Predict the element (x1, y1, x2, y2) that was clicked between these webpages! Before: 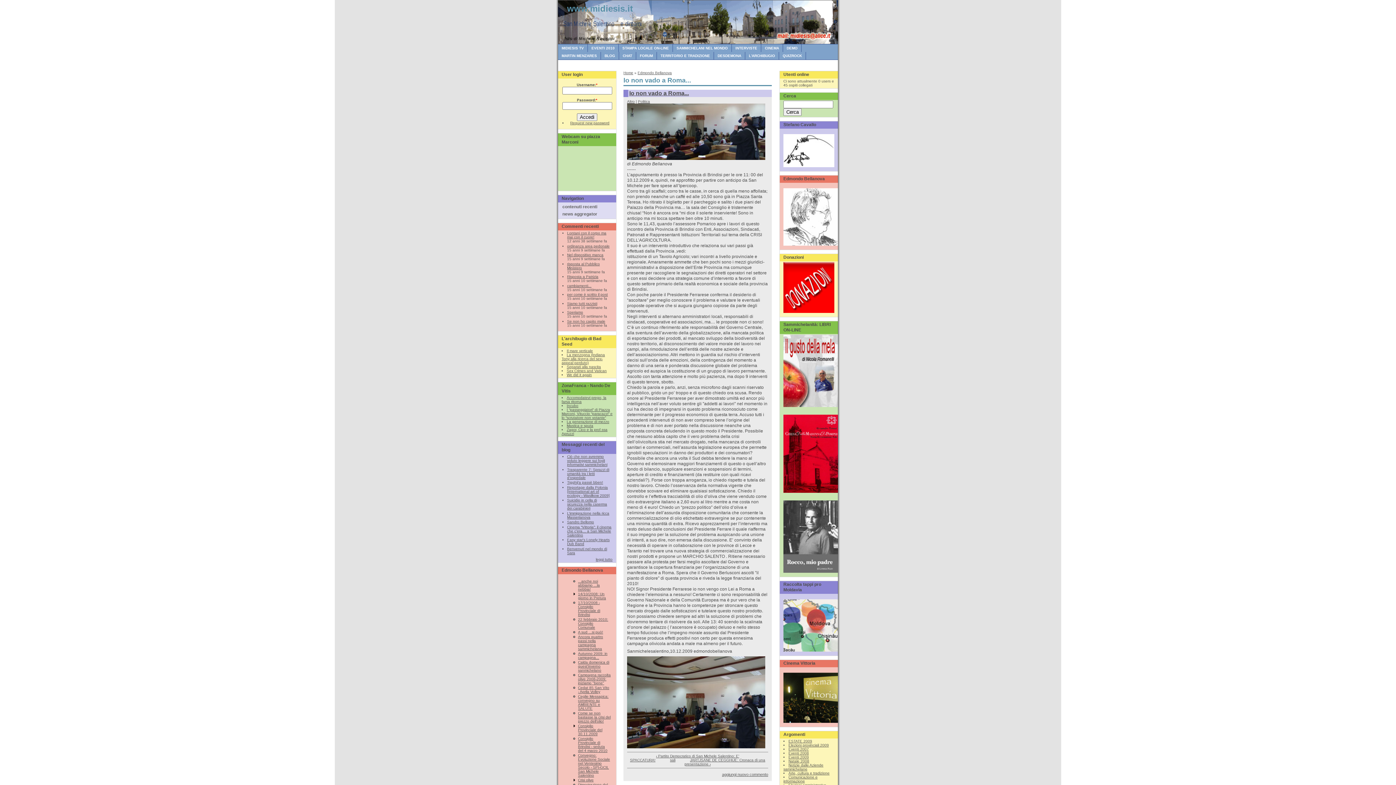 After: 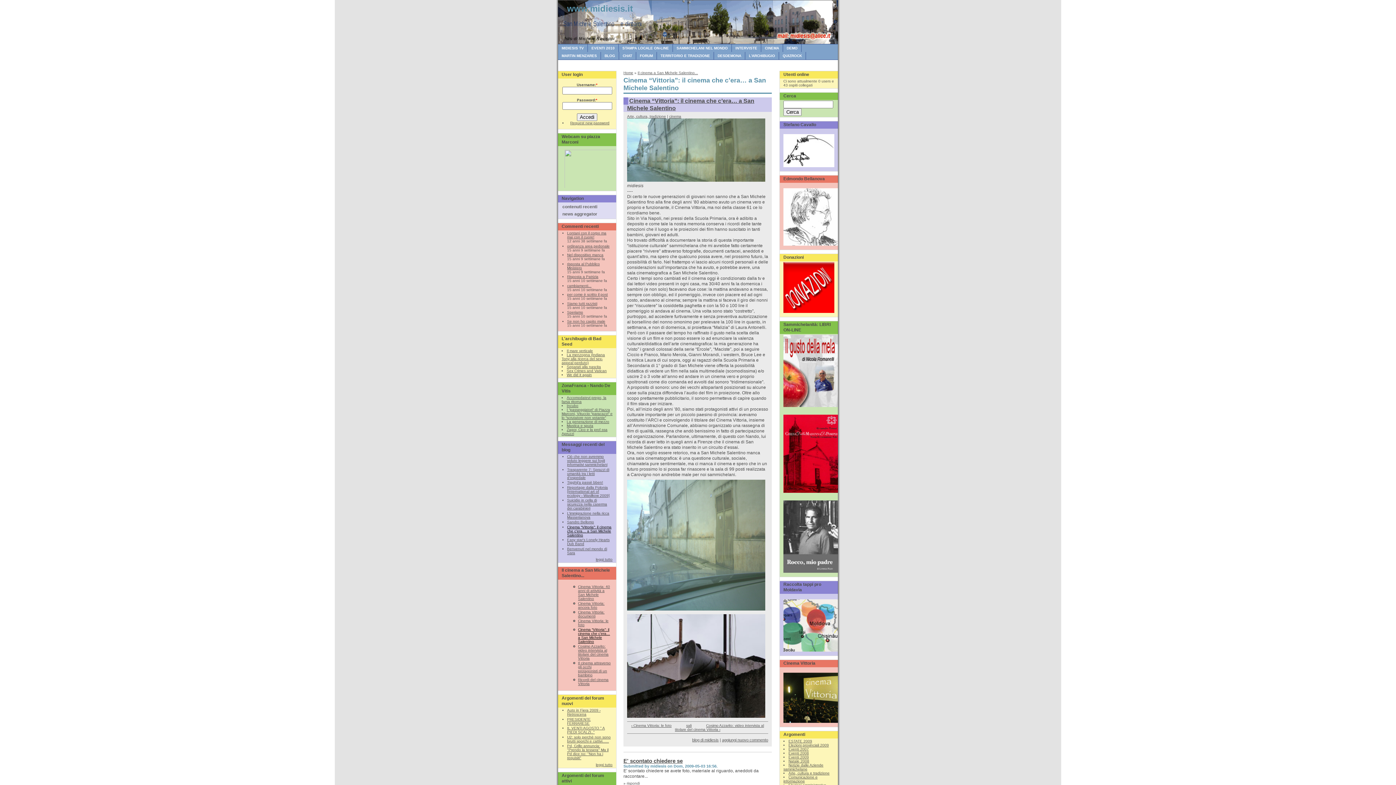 Action: label: Cinema “Vittoria”: il cinema che c’era… a San Michele Salentino bbox: (567, 525, 611, 537)